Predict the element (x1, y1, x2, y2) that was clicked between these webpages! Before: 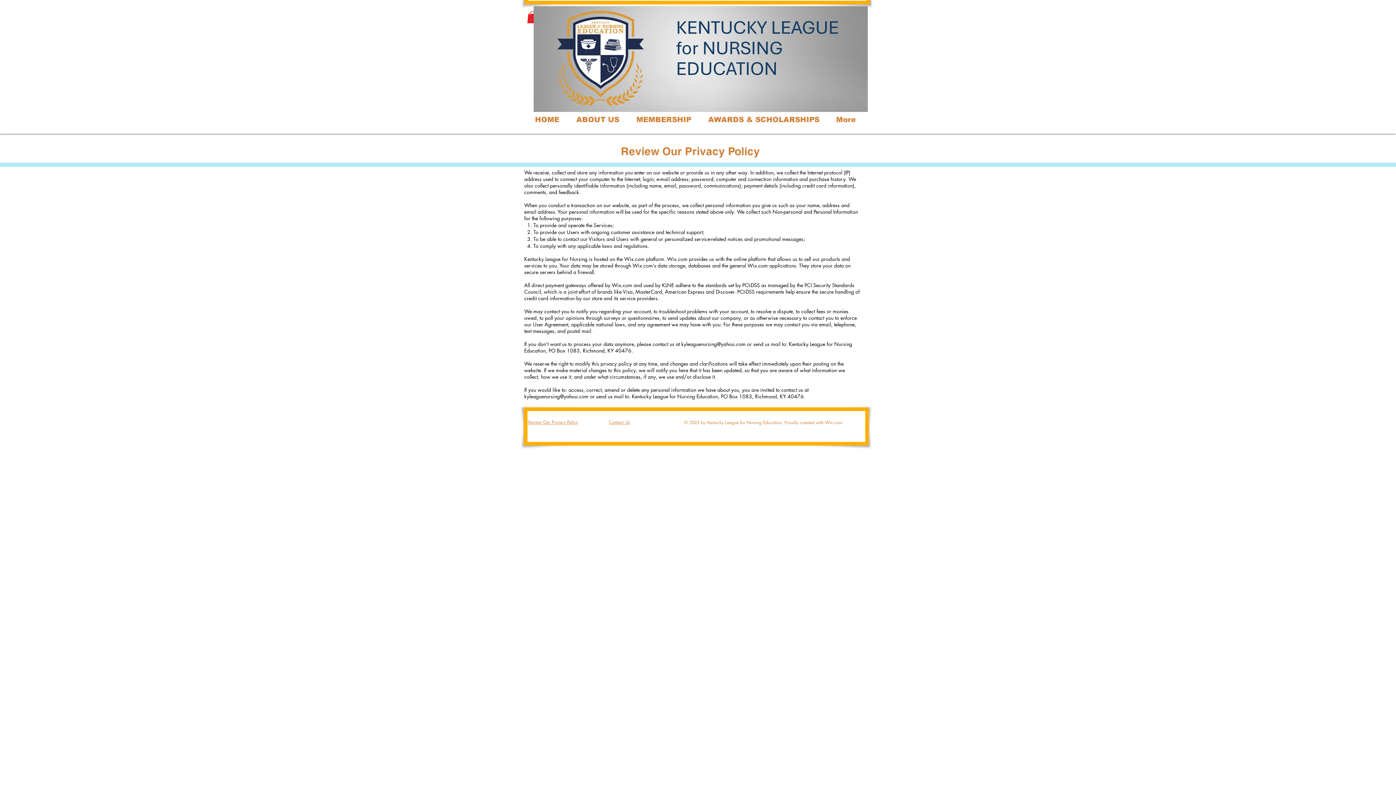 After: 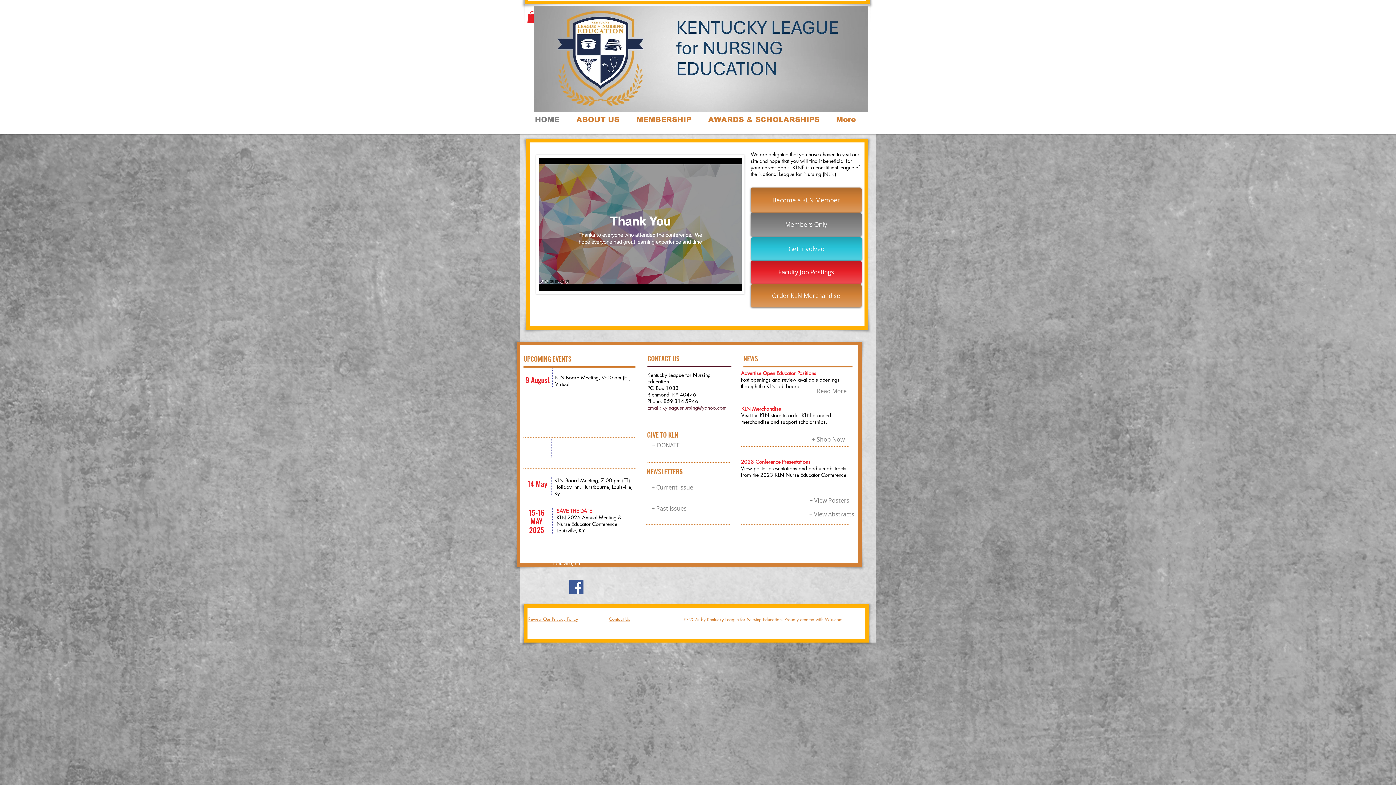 Action: bbox: (526, 112, 568, 127) label: HOME